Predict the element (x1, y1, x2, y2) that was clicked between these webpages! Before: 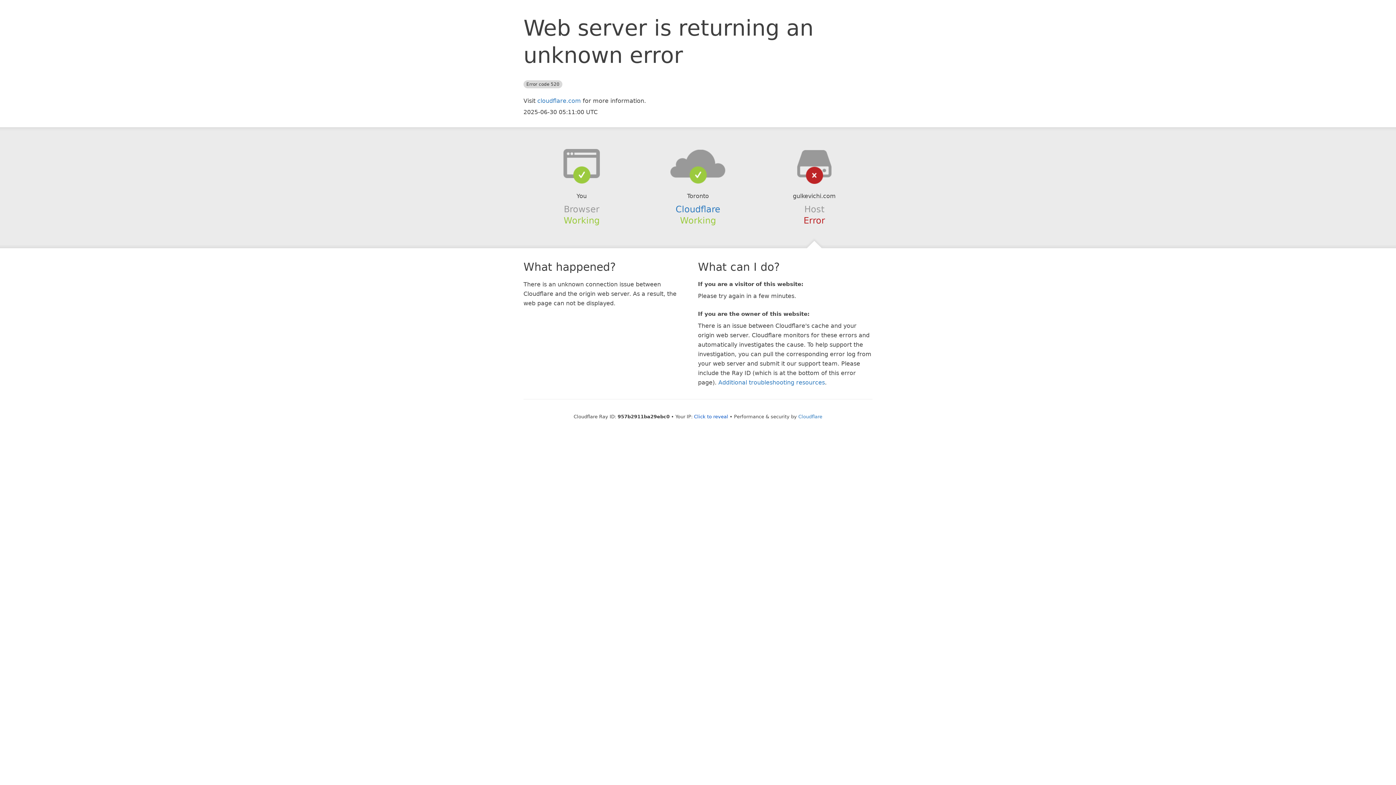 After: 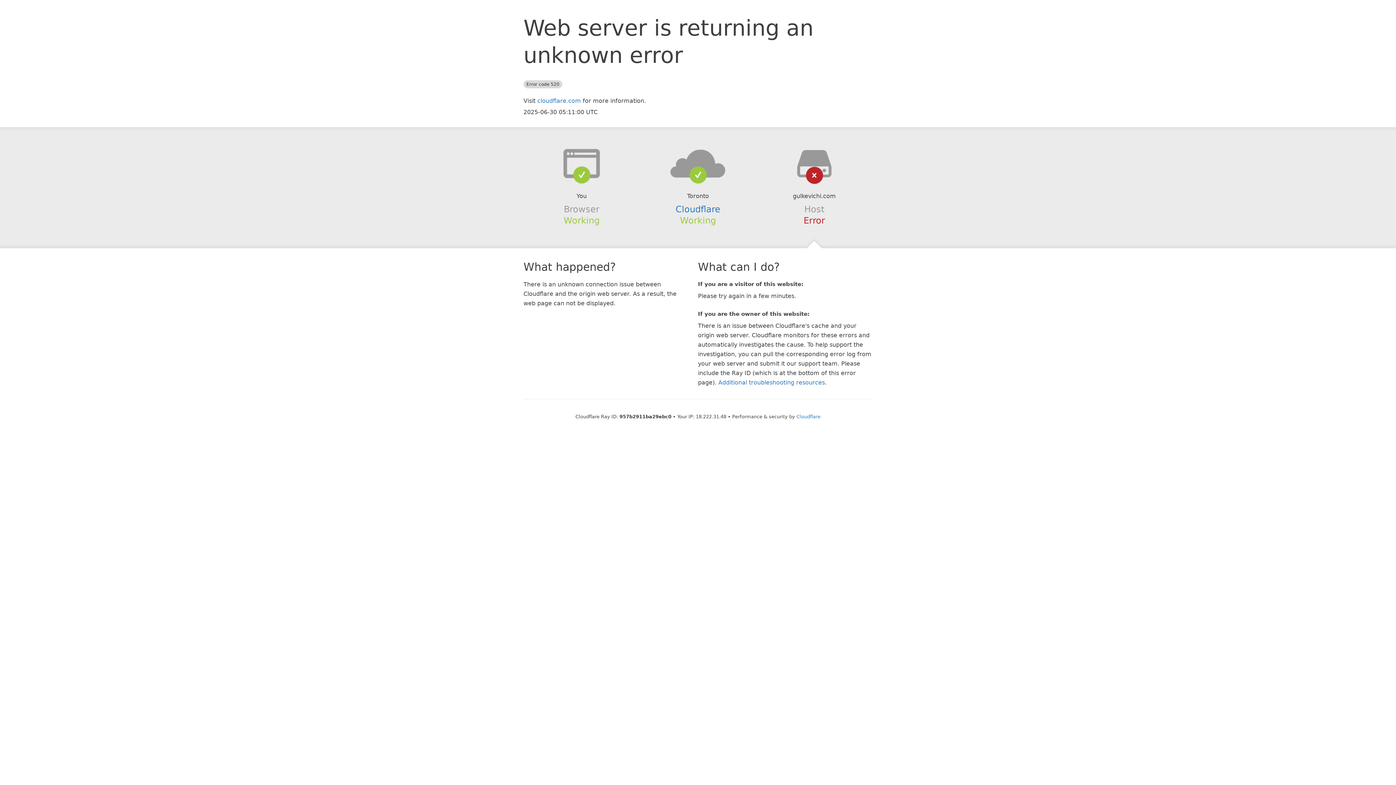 Action: bbox: (694, 414, 728, 419) label: Click to reveal